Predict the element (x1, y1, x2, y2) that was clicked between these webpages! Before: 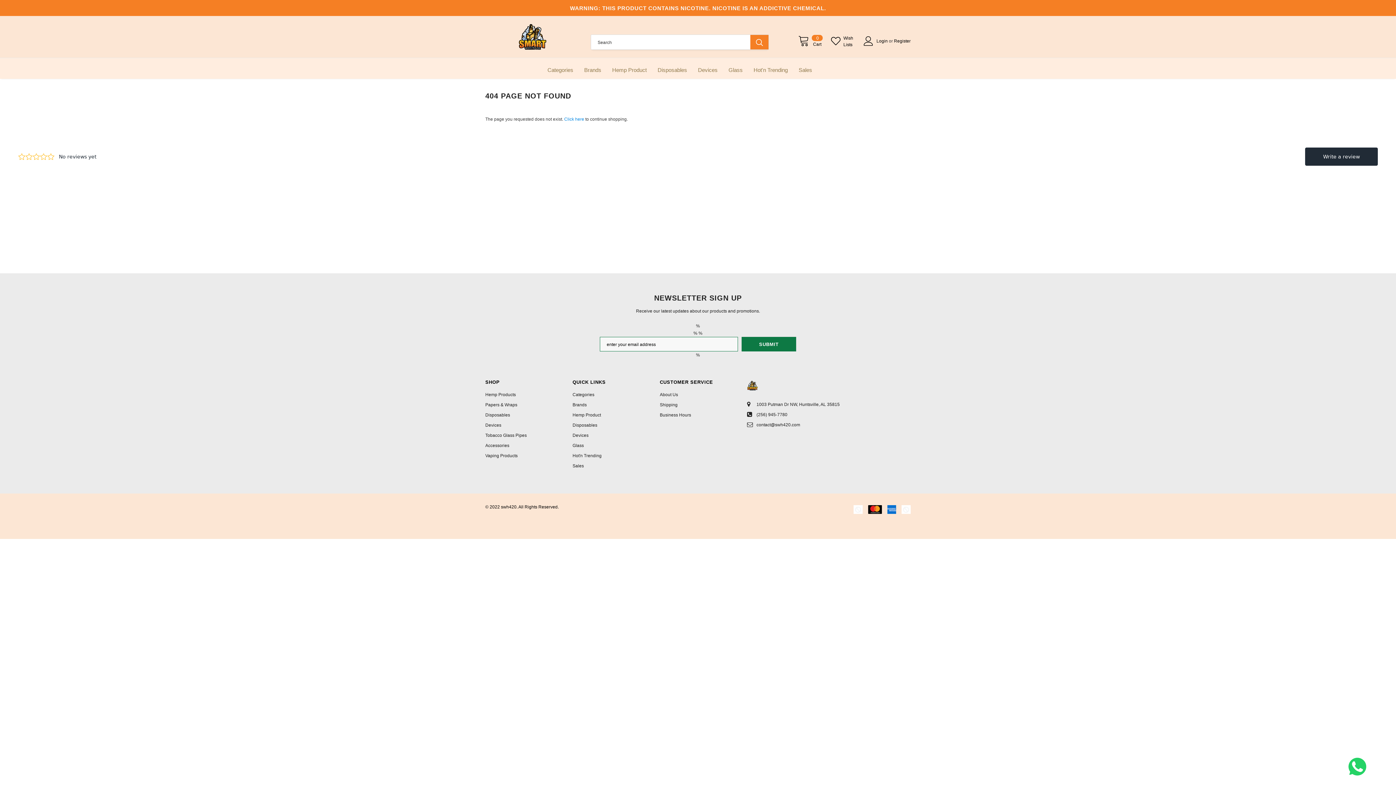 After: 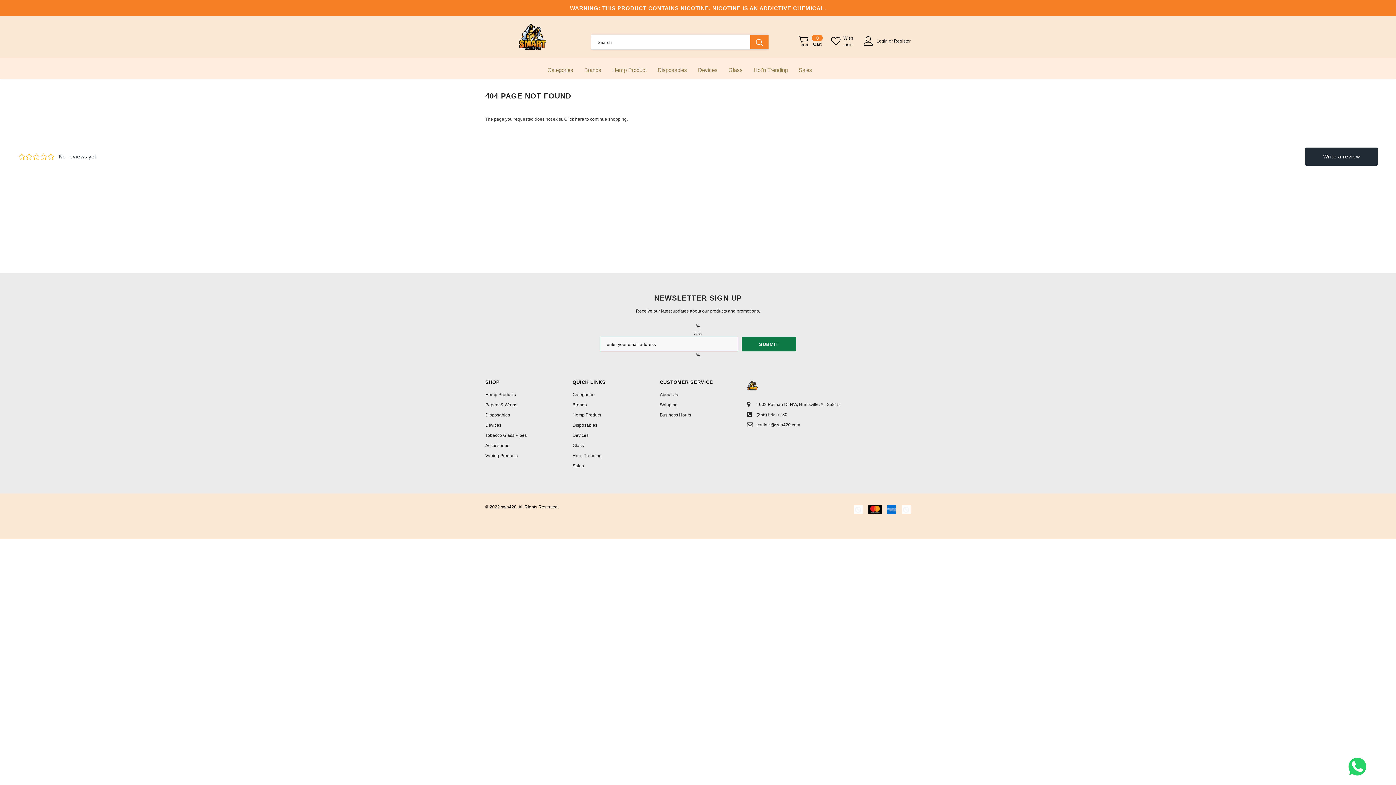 Action: label: Click here  bbox: (564, 116, 585, 121)